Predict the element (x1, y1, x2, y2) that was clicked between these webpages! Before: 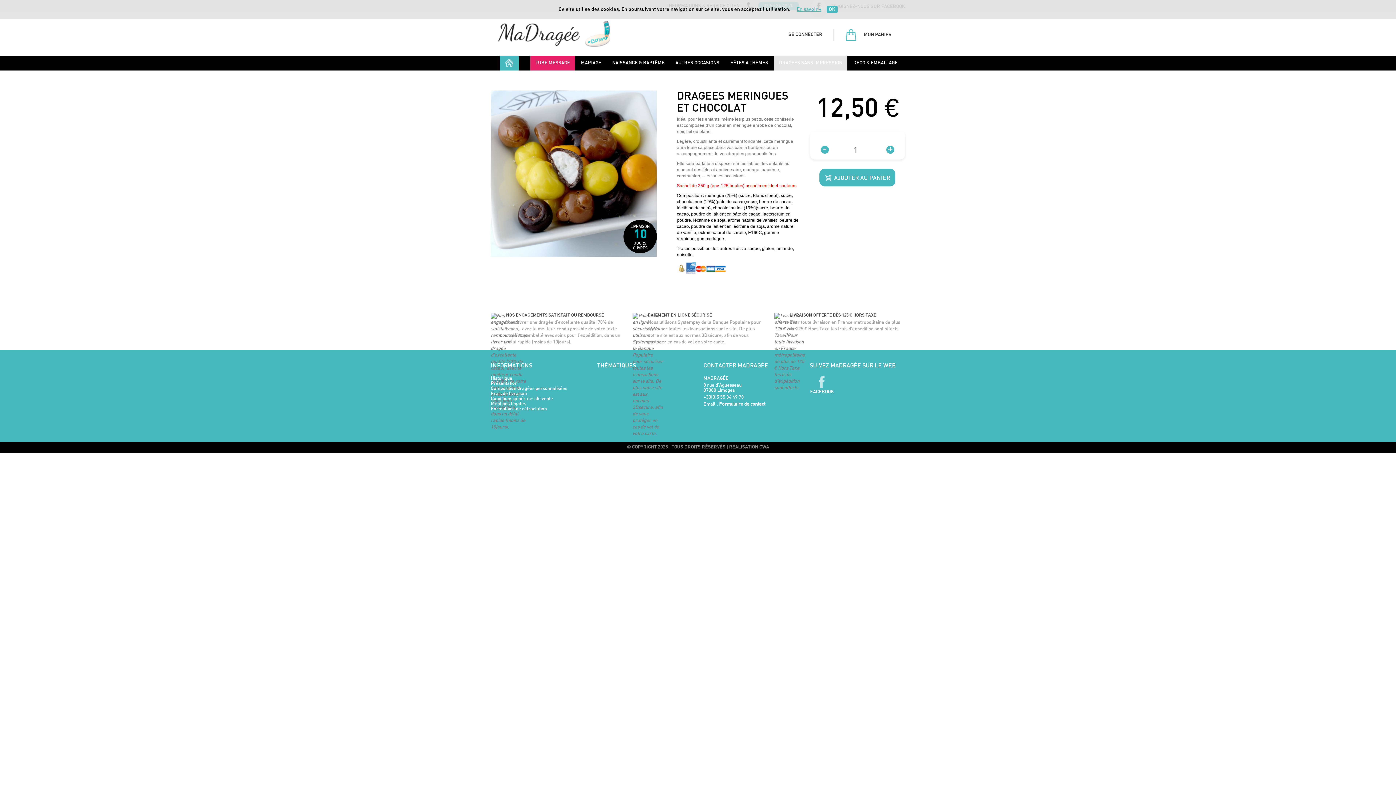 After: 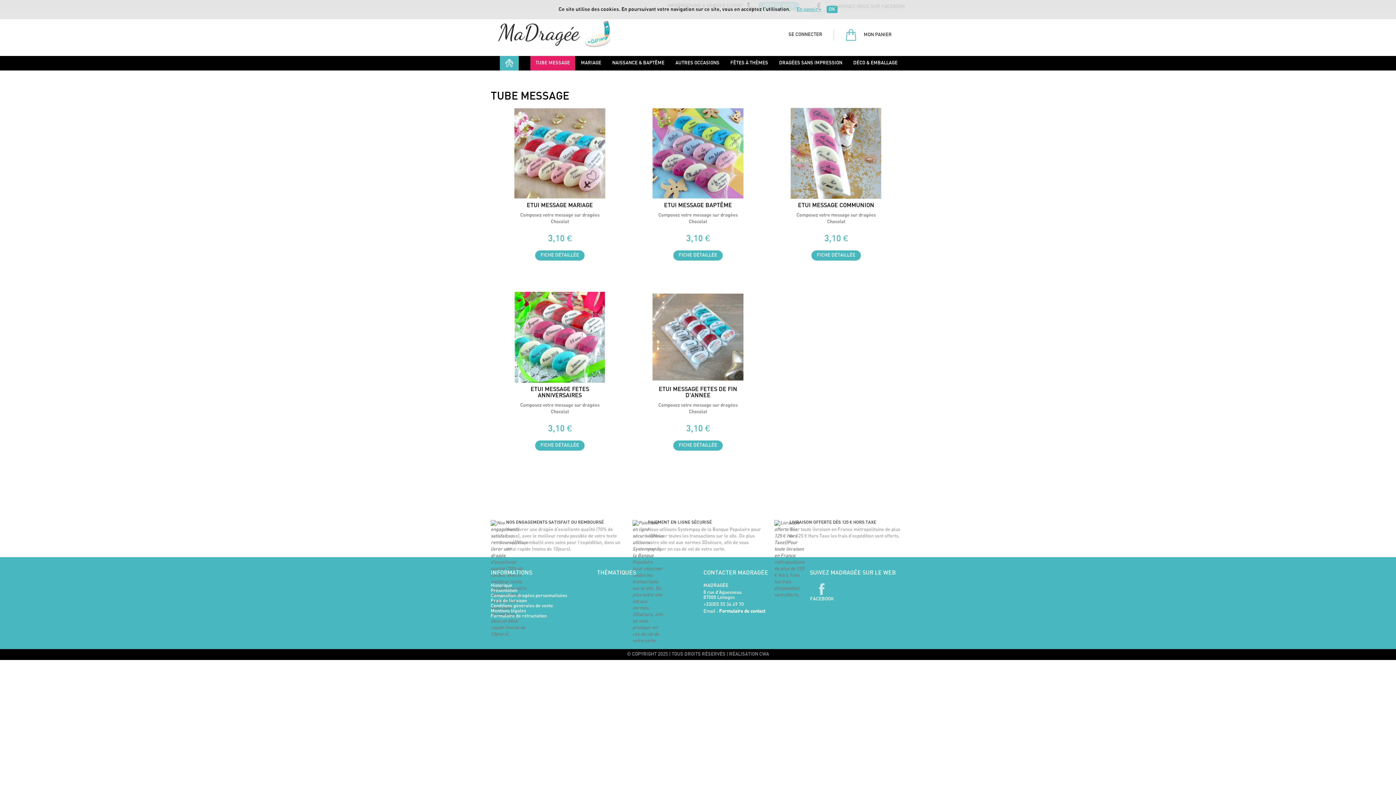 Action: bbox: (530, 56, 575, 66) label: TUBE MESSAGE